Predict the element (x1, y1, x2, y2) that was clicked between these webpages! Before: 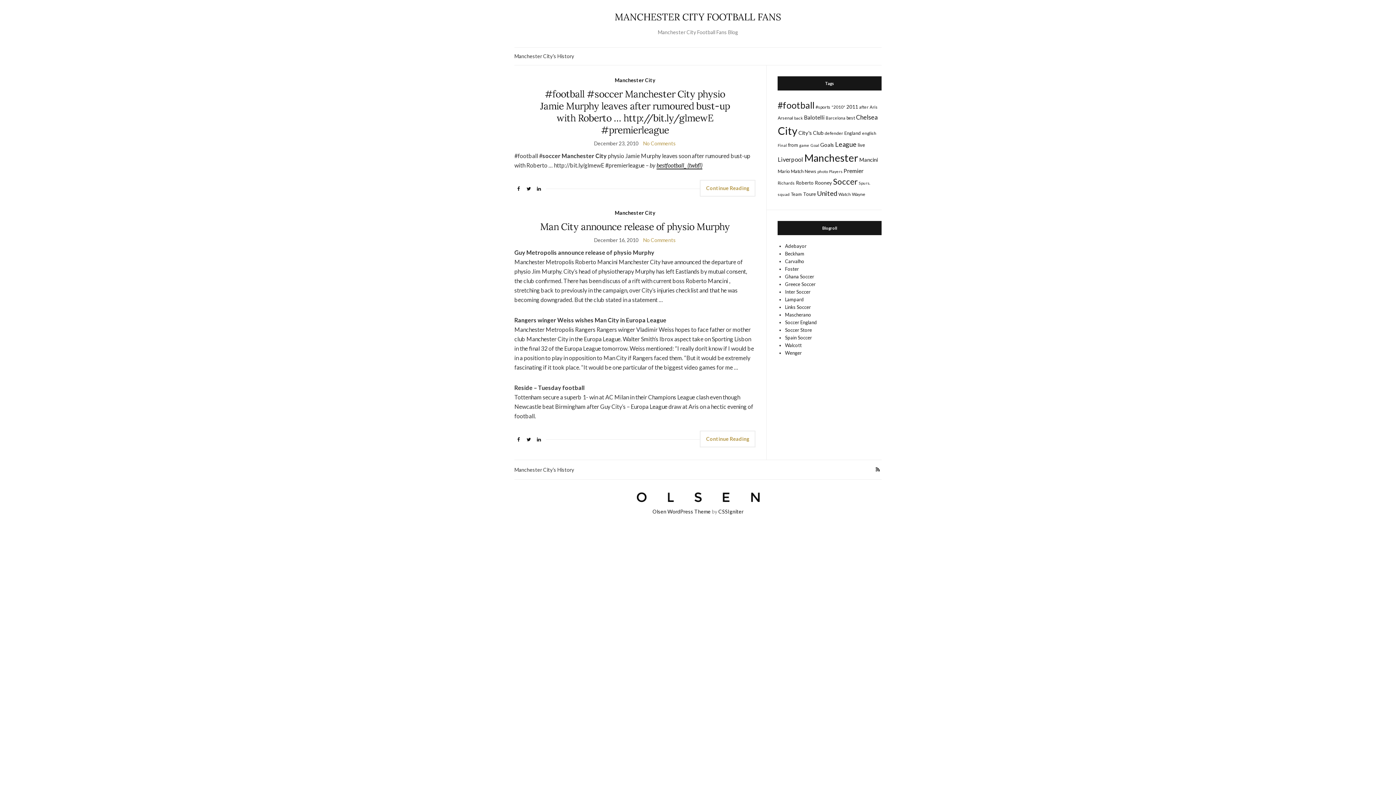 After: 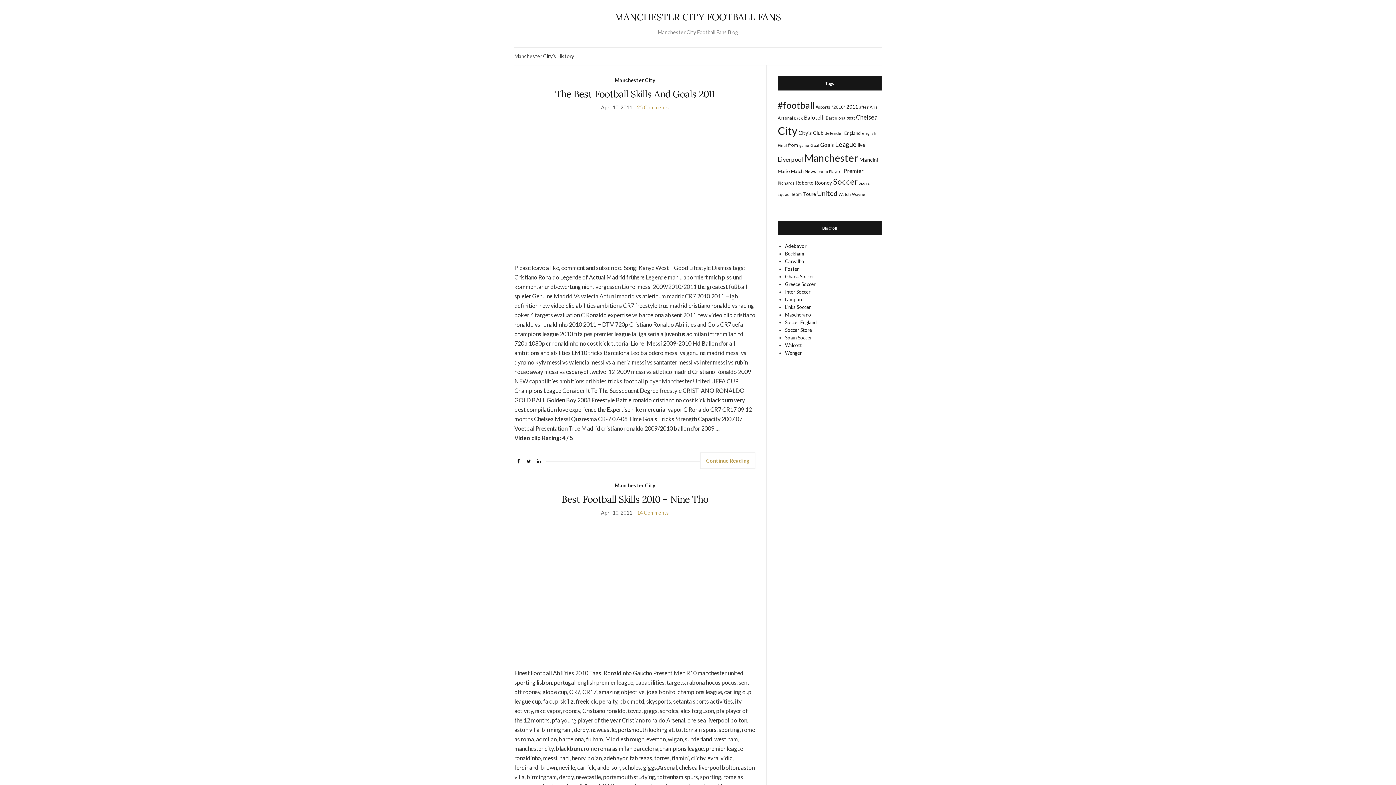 Action: label: best (18 items) bbox: (846, 115, 855, 120)